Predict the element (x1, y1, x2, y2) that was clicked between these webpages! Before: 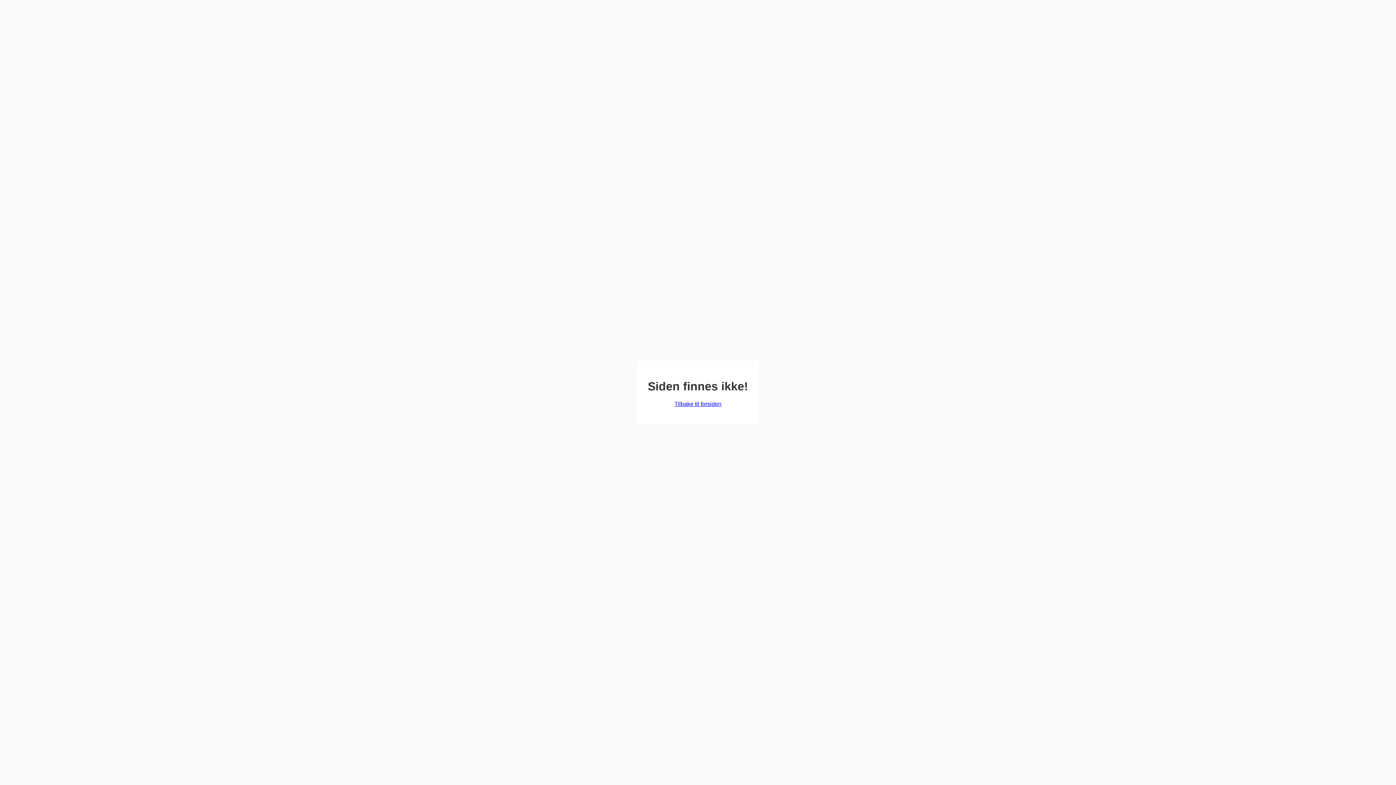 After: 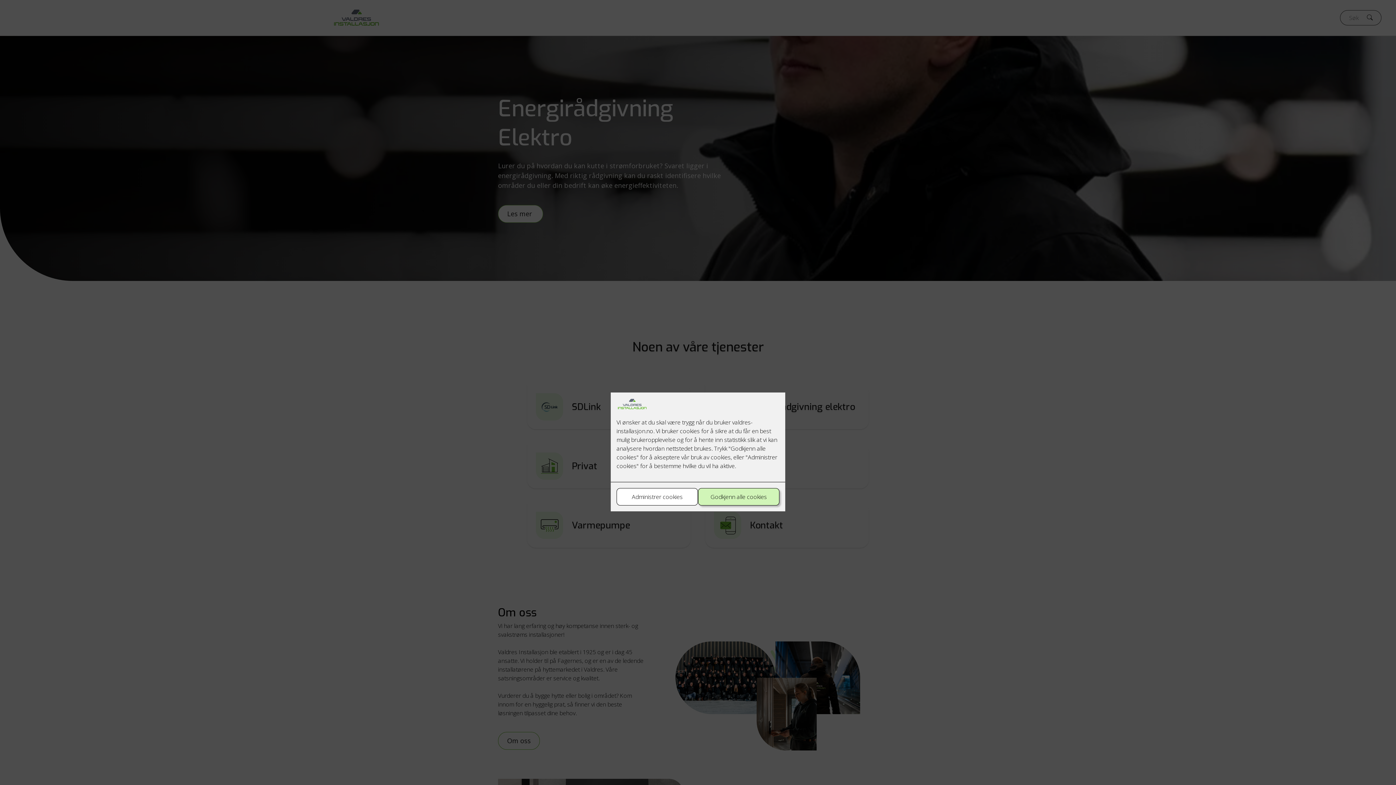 Action: label: Tilbake til forsiden bbox: (674, 401, 721, 407)